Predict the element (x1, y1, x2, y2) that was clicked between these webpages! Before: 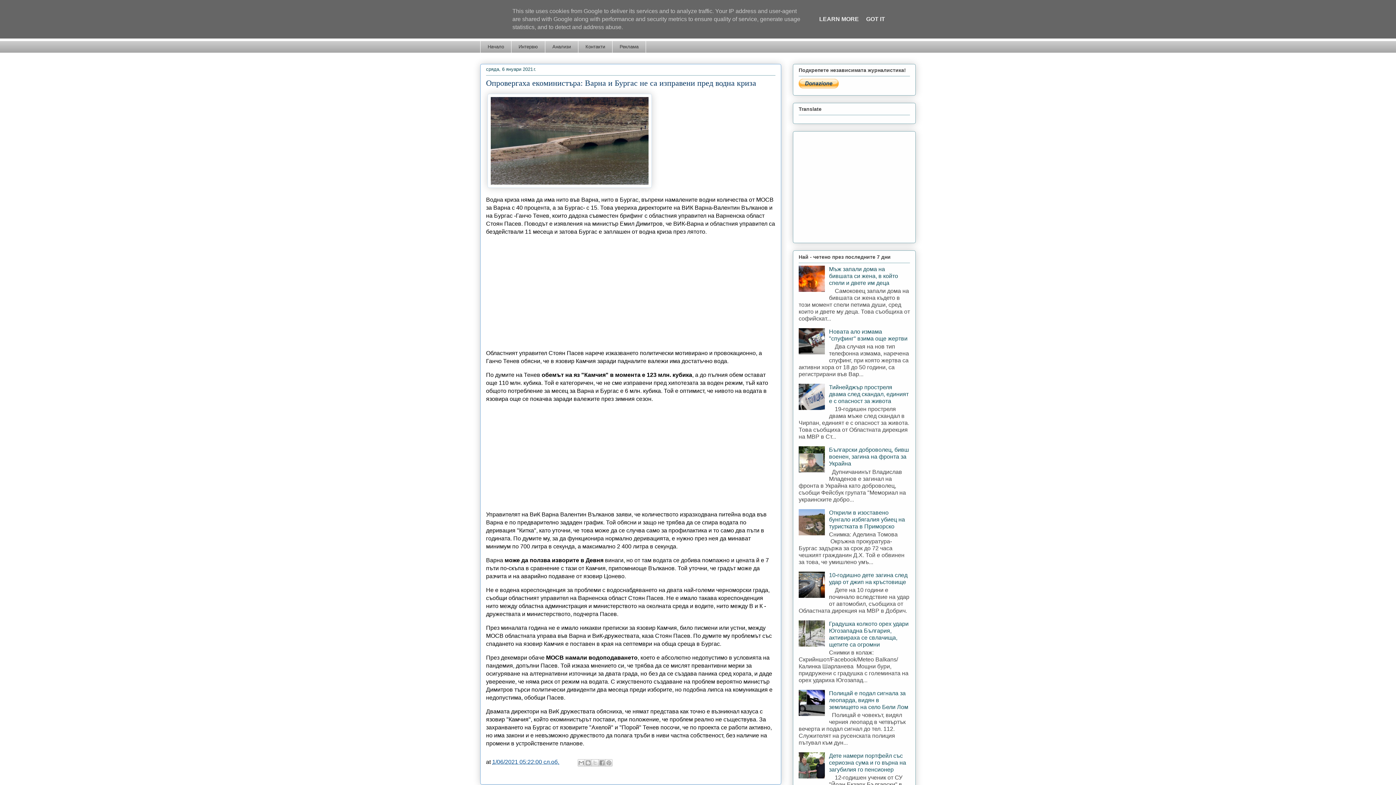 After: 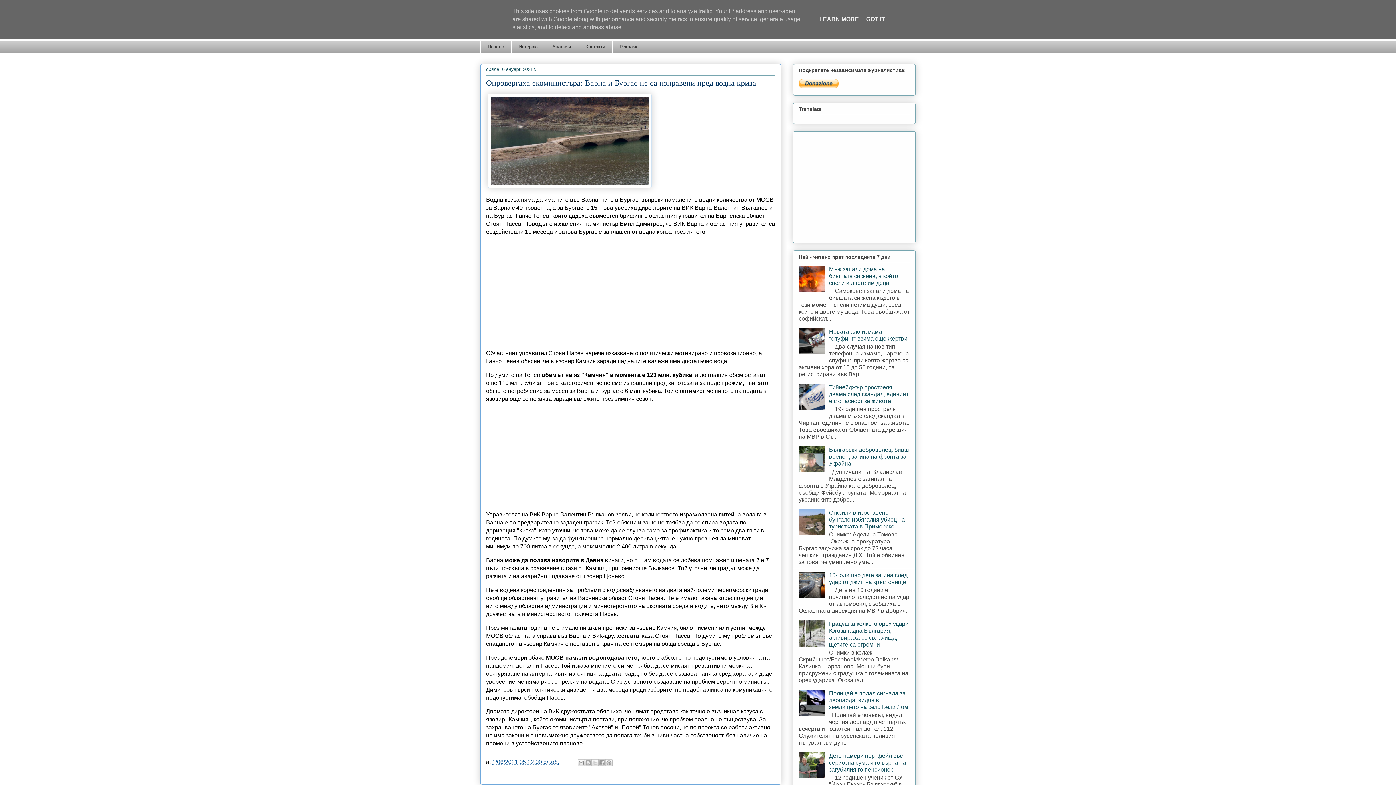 Action: bbox: (798, 530, 827, 536)